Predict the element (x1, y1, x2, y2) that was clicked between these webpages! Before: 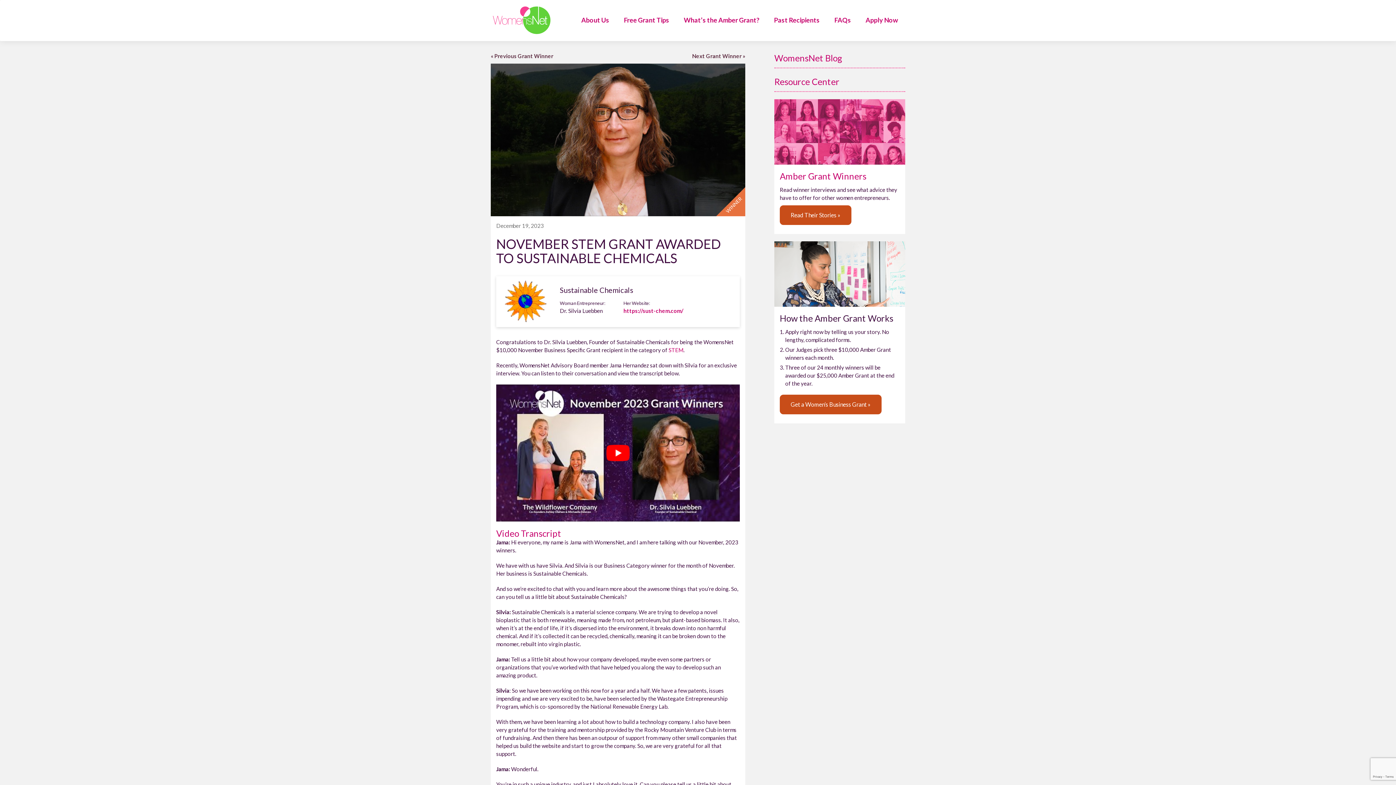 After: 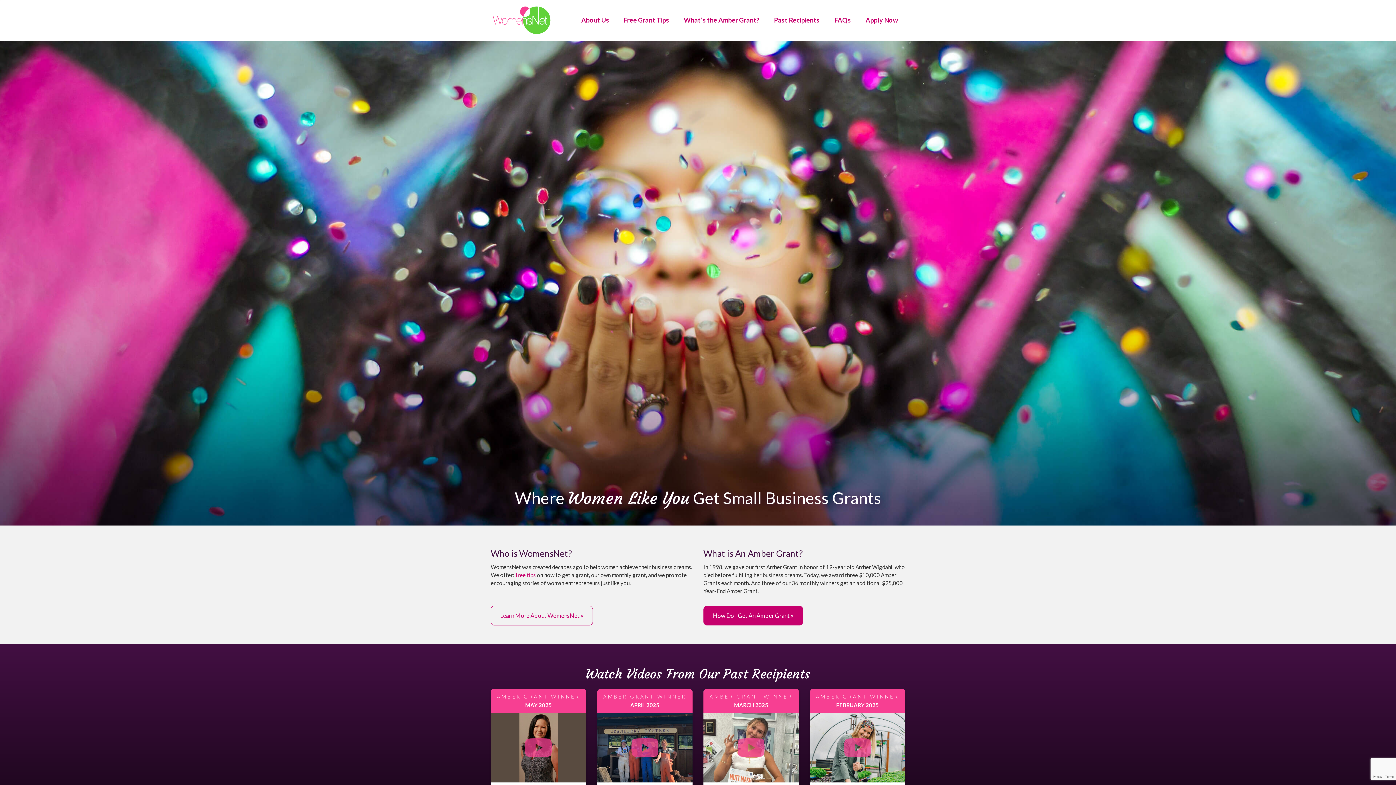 Action: bbox: (485, 0, 558, 40)